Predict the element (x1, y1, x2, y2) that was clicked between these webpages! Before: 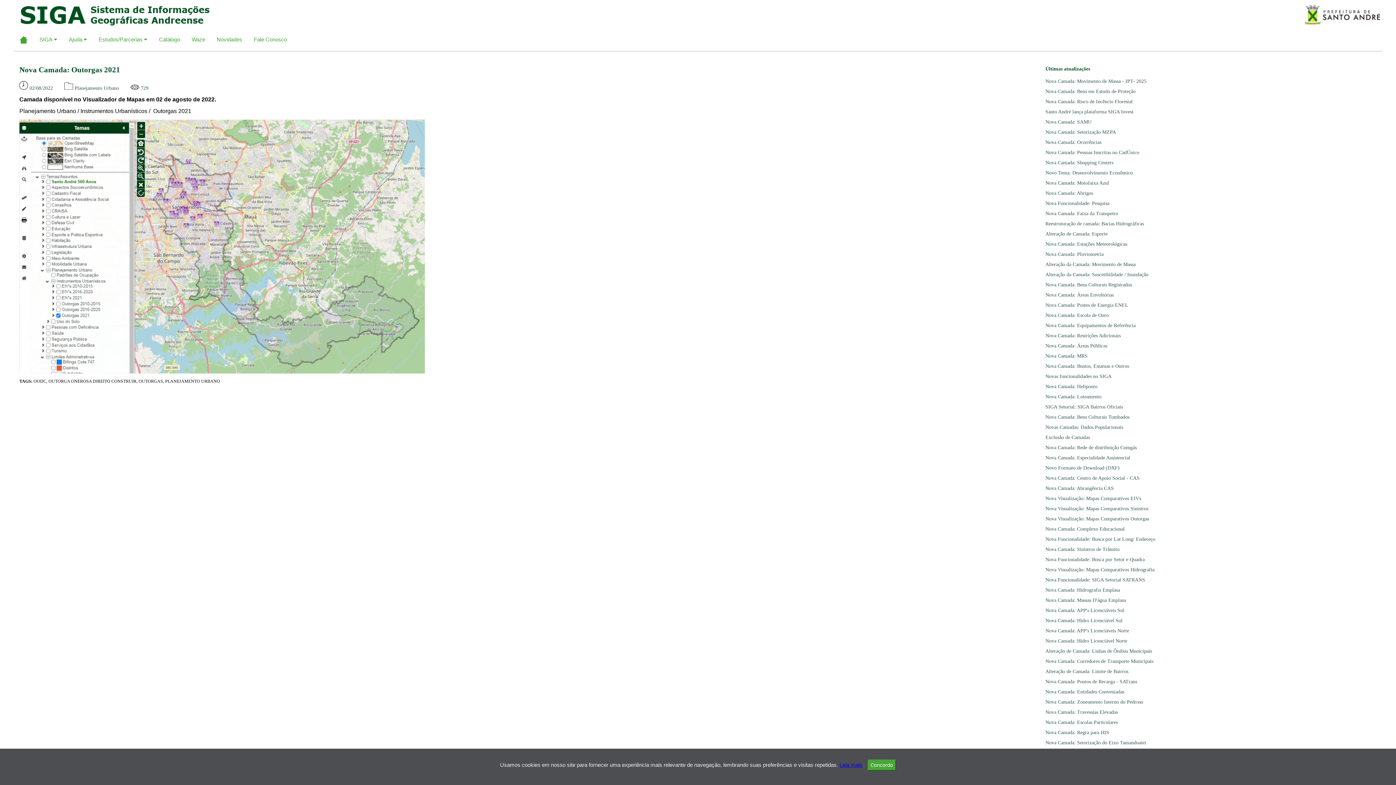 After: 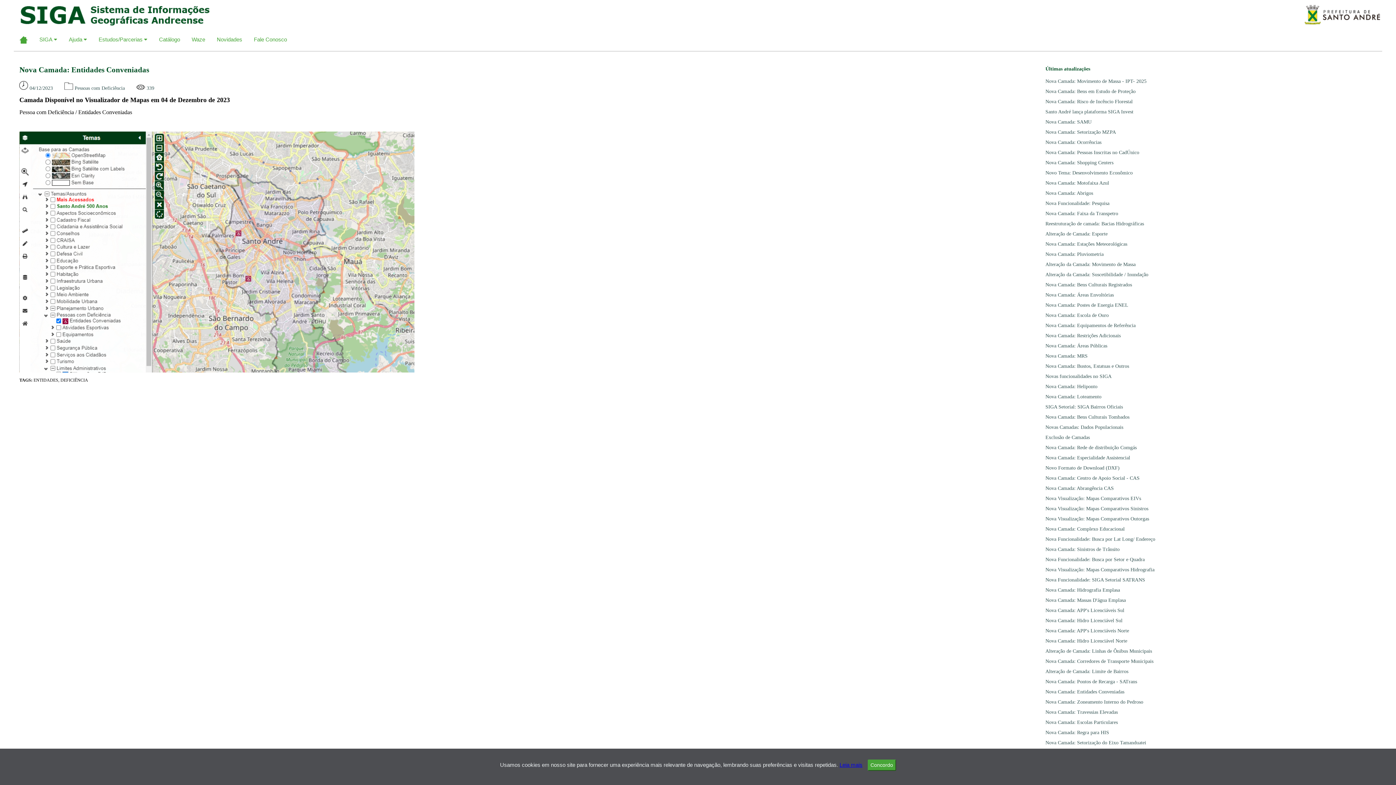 Action: bbox: (1045, 689, 1124, 694) label: Nova Camada: Entidades Conveniadas